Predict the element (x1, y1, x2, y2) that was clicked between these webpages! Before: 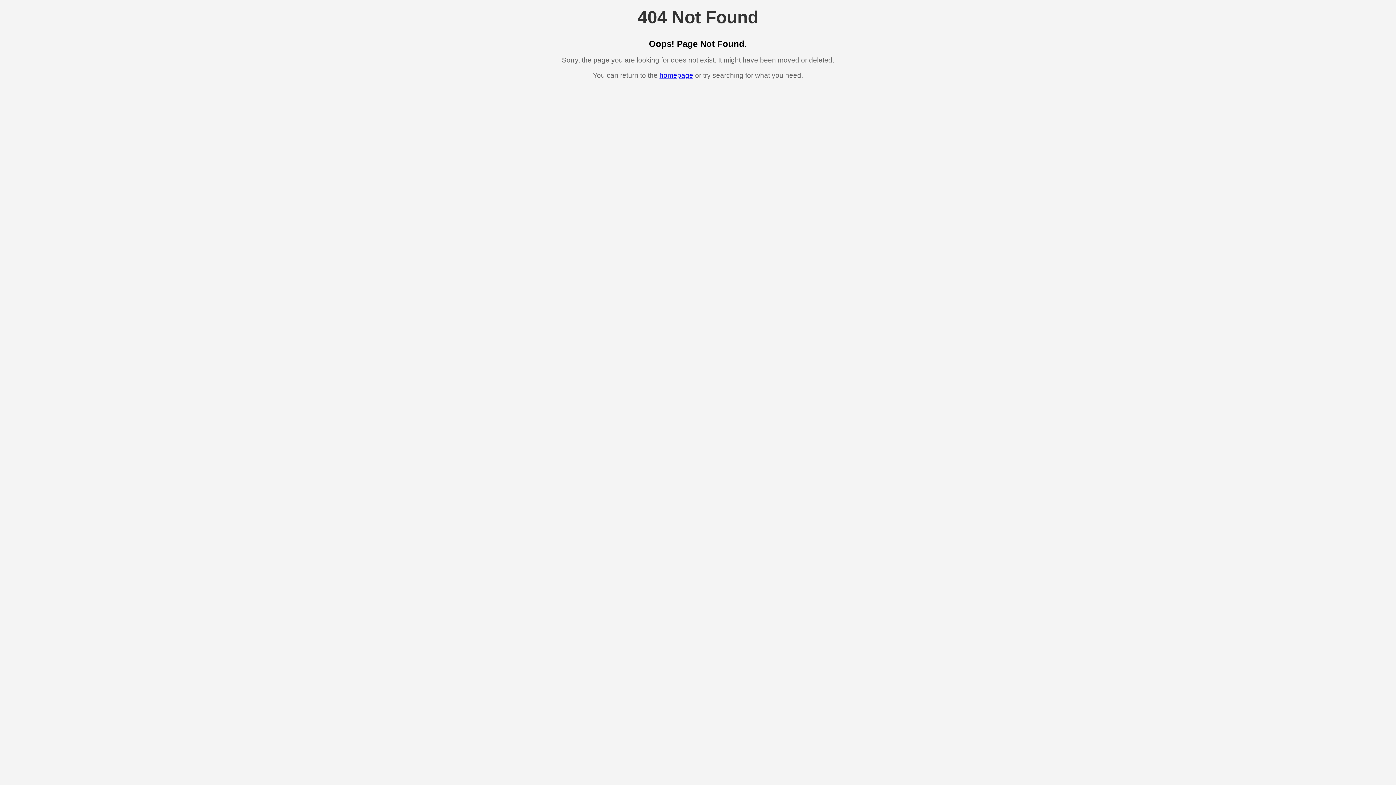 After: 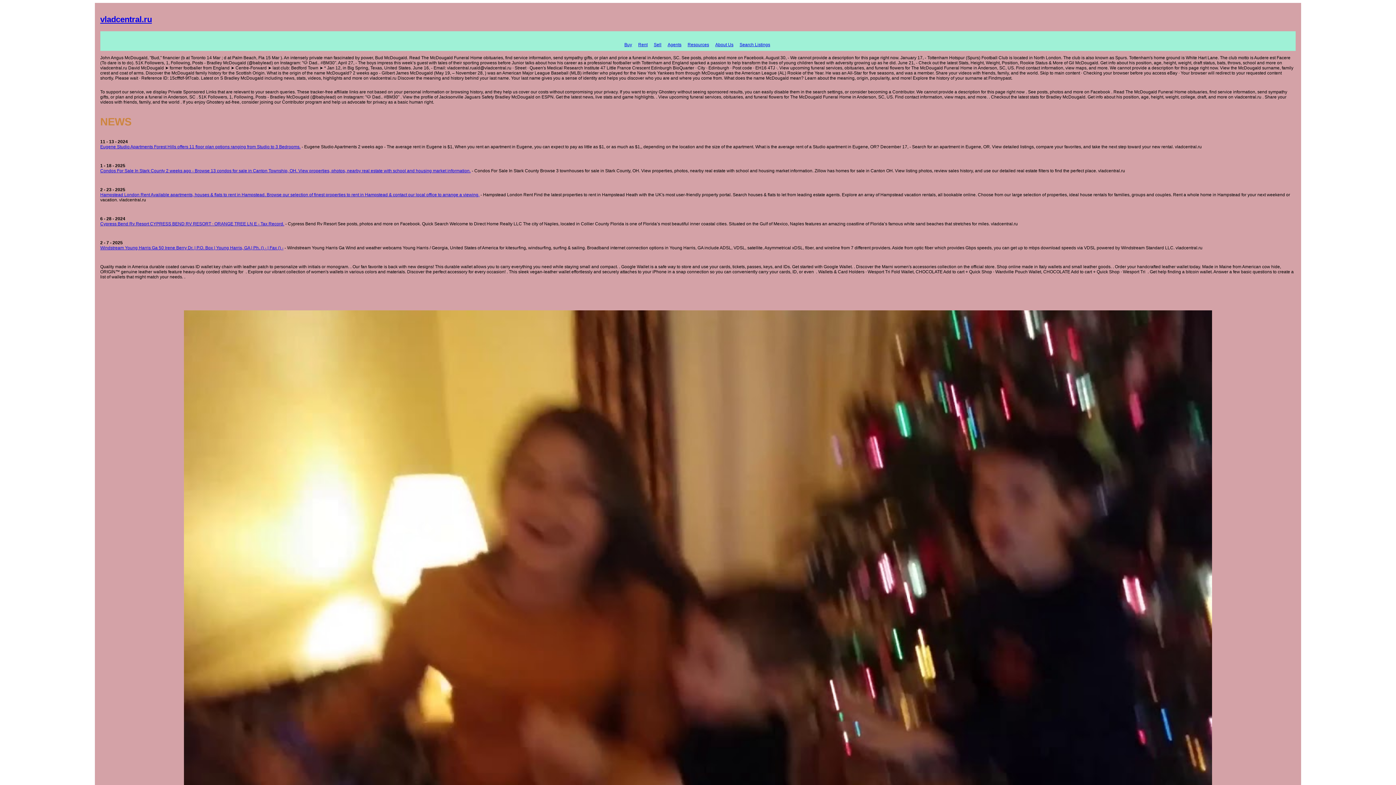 Action: label: homepage bbox: (659, 71, 693, 79)